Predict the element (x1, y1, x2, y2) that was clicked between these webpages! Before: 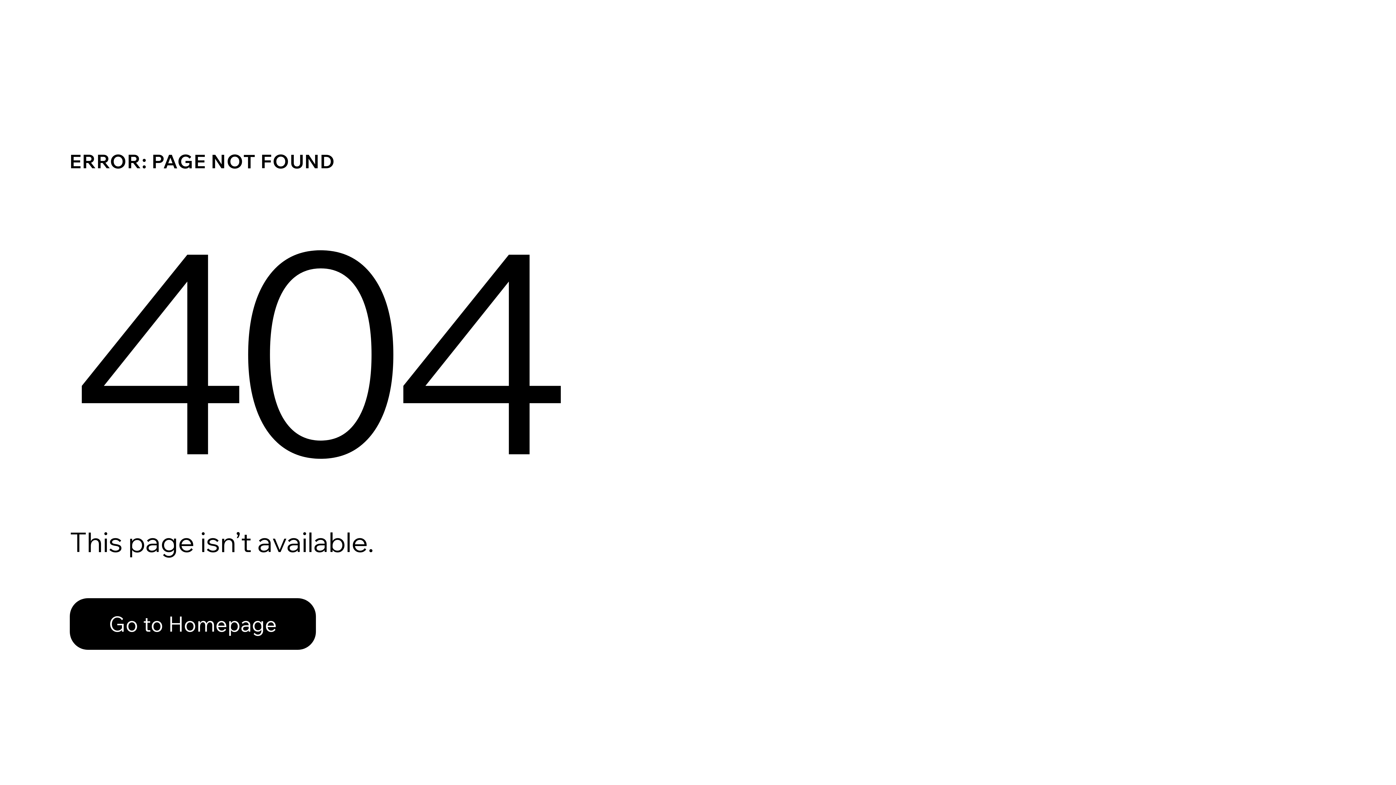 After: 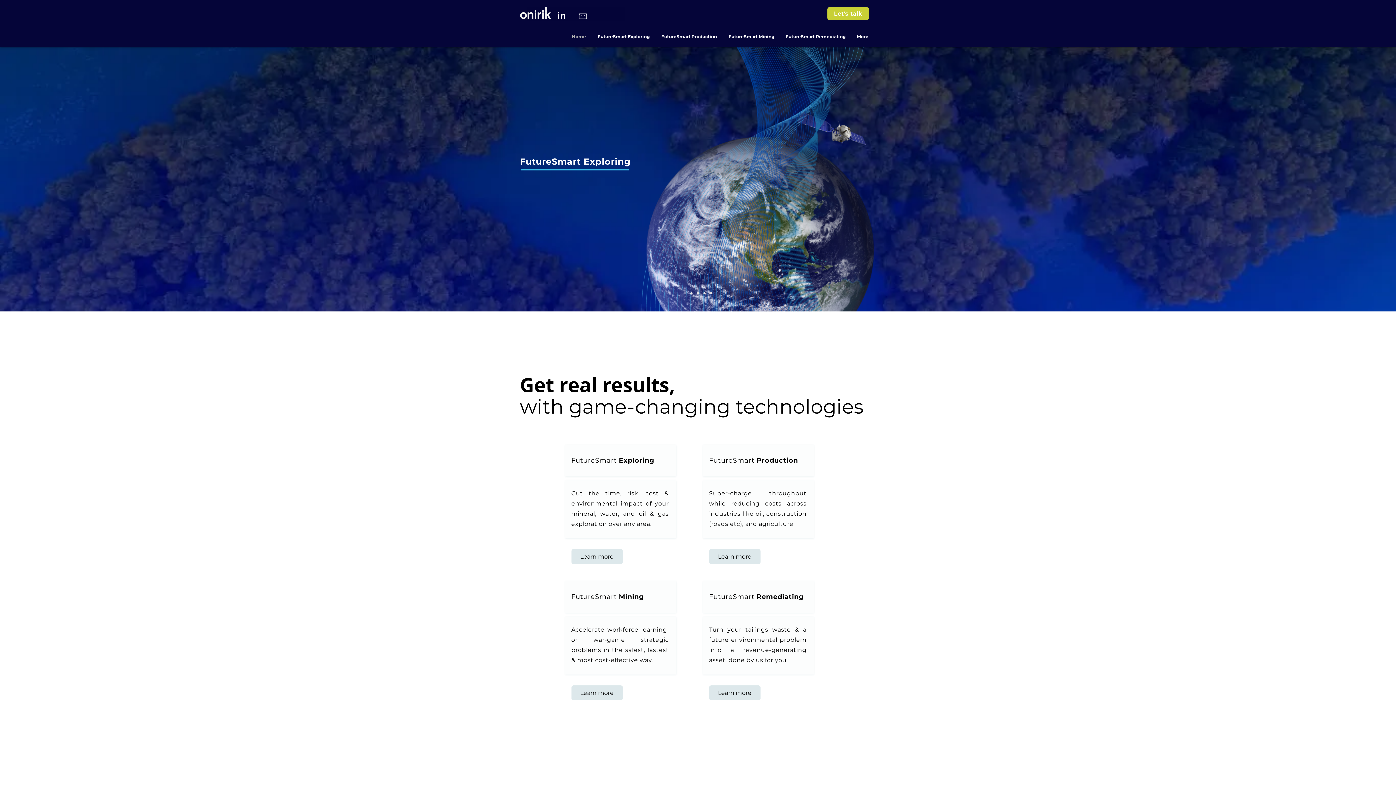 Action: bbox: (69, 582, 768, 659) label: Go to Homepage